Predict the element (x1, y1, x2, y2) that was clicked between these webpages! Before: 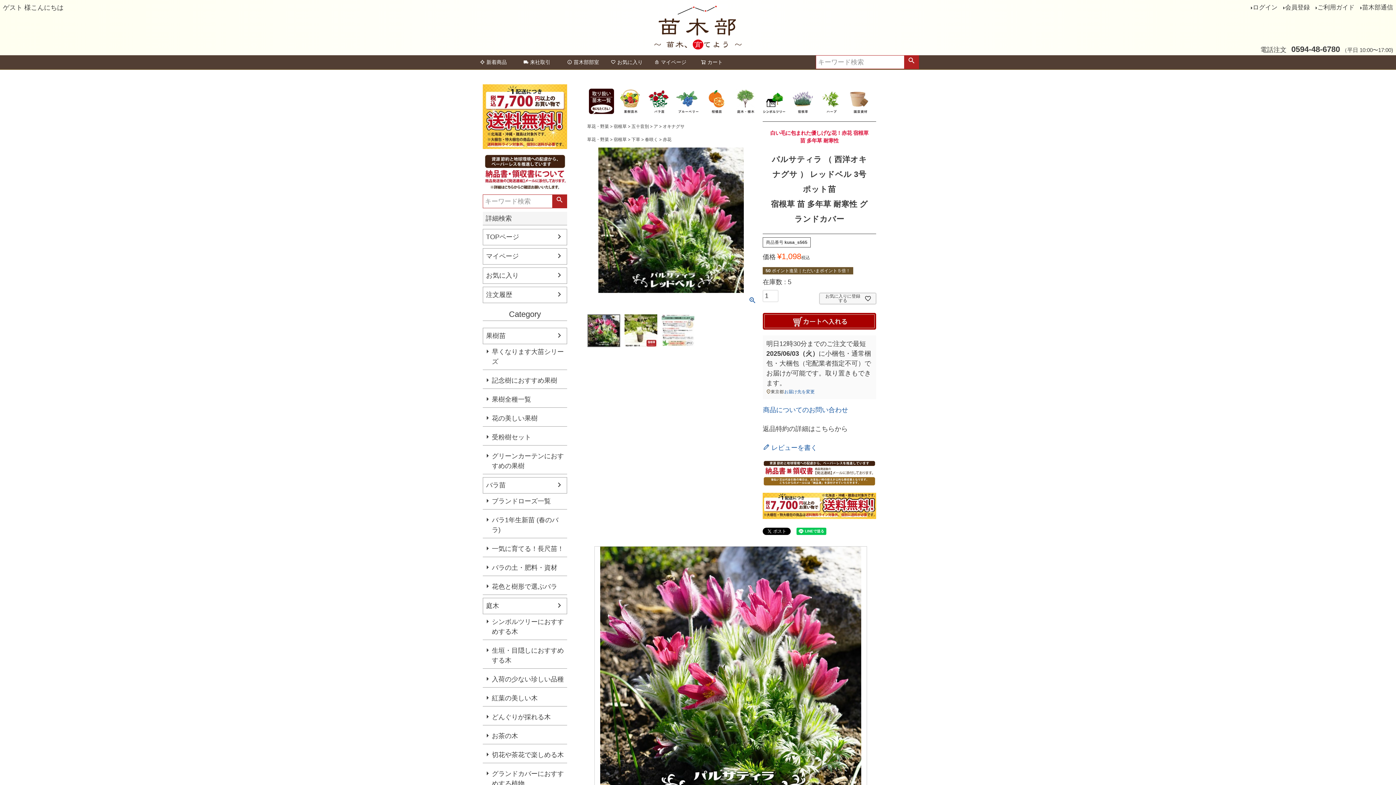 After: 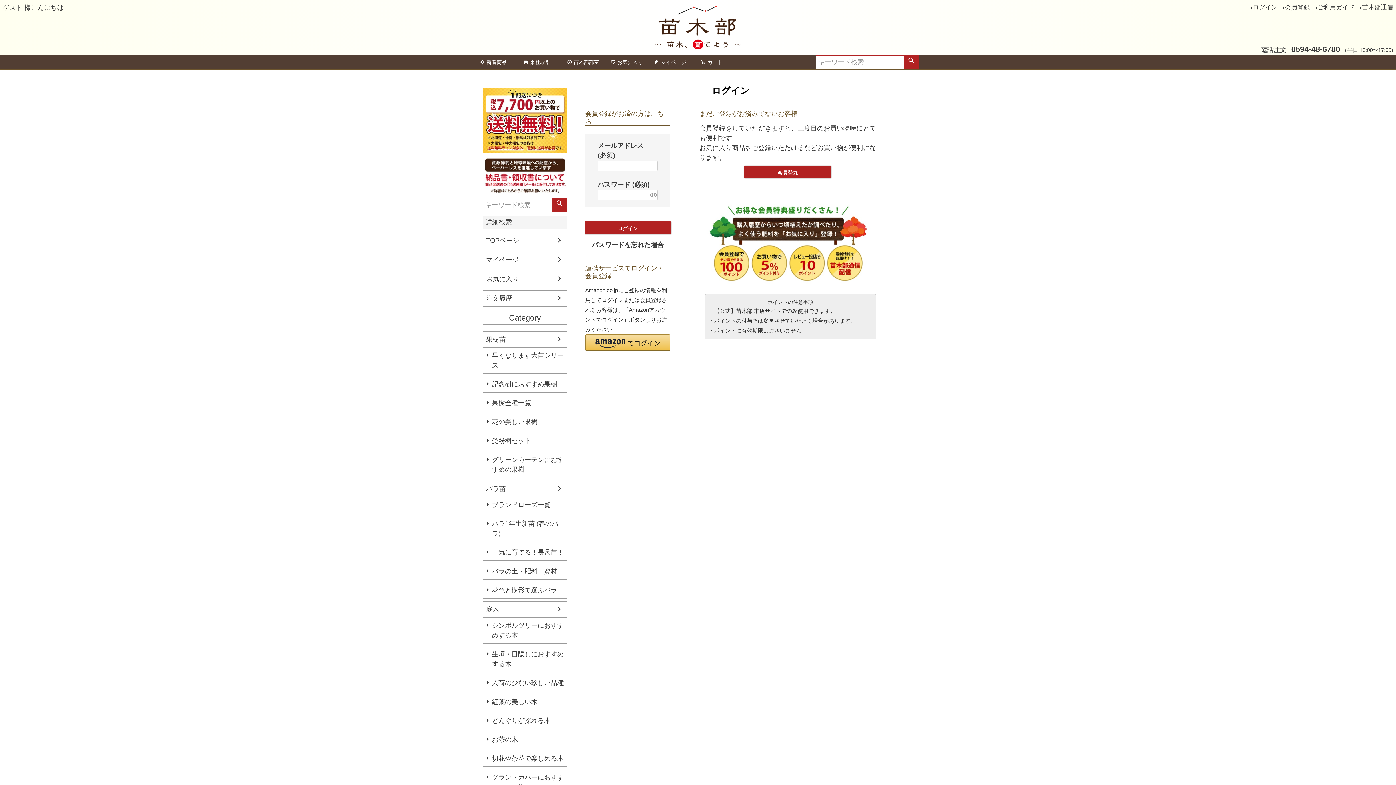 Action: label:  レビューを書く bbox: (762, 443, 817, 453)